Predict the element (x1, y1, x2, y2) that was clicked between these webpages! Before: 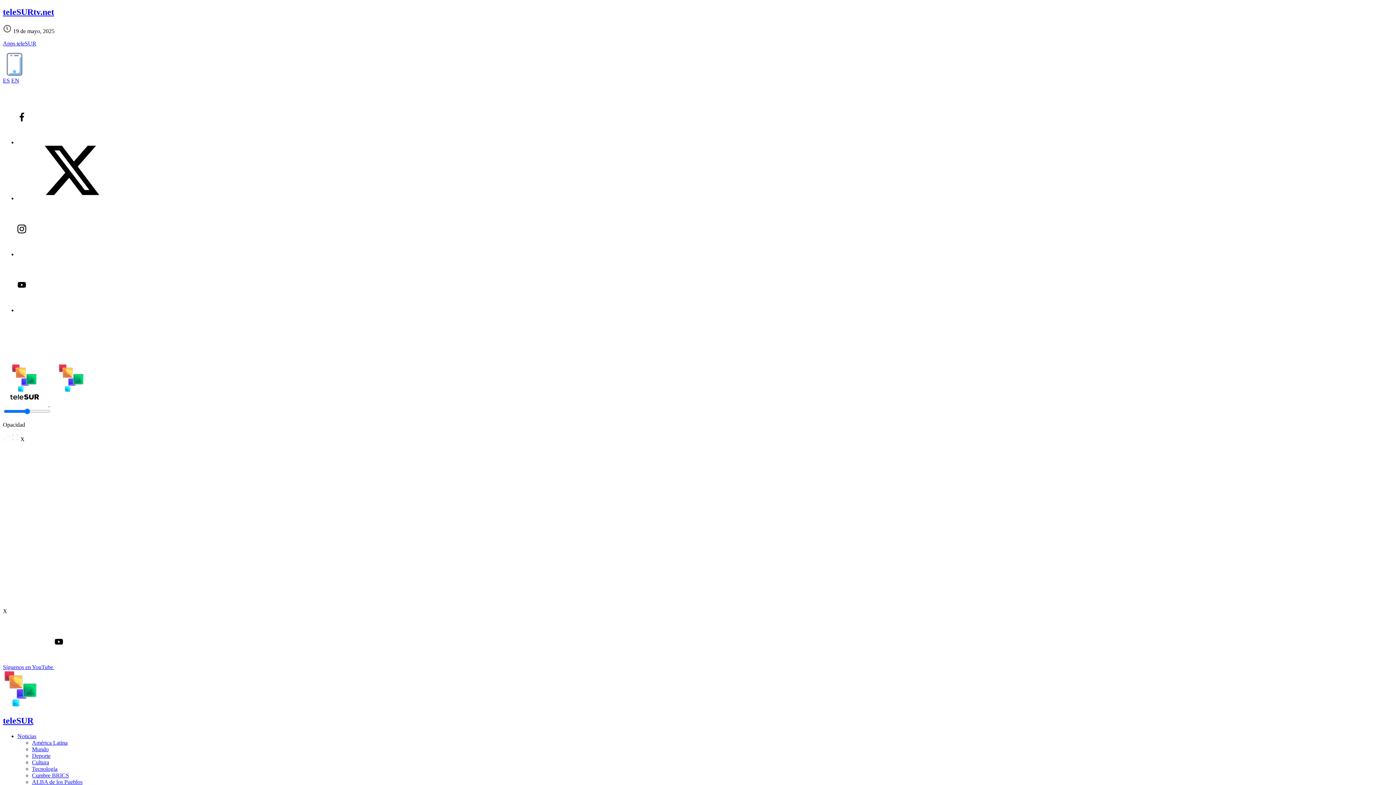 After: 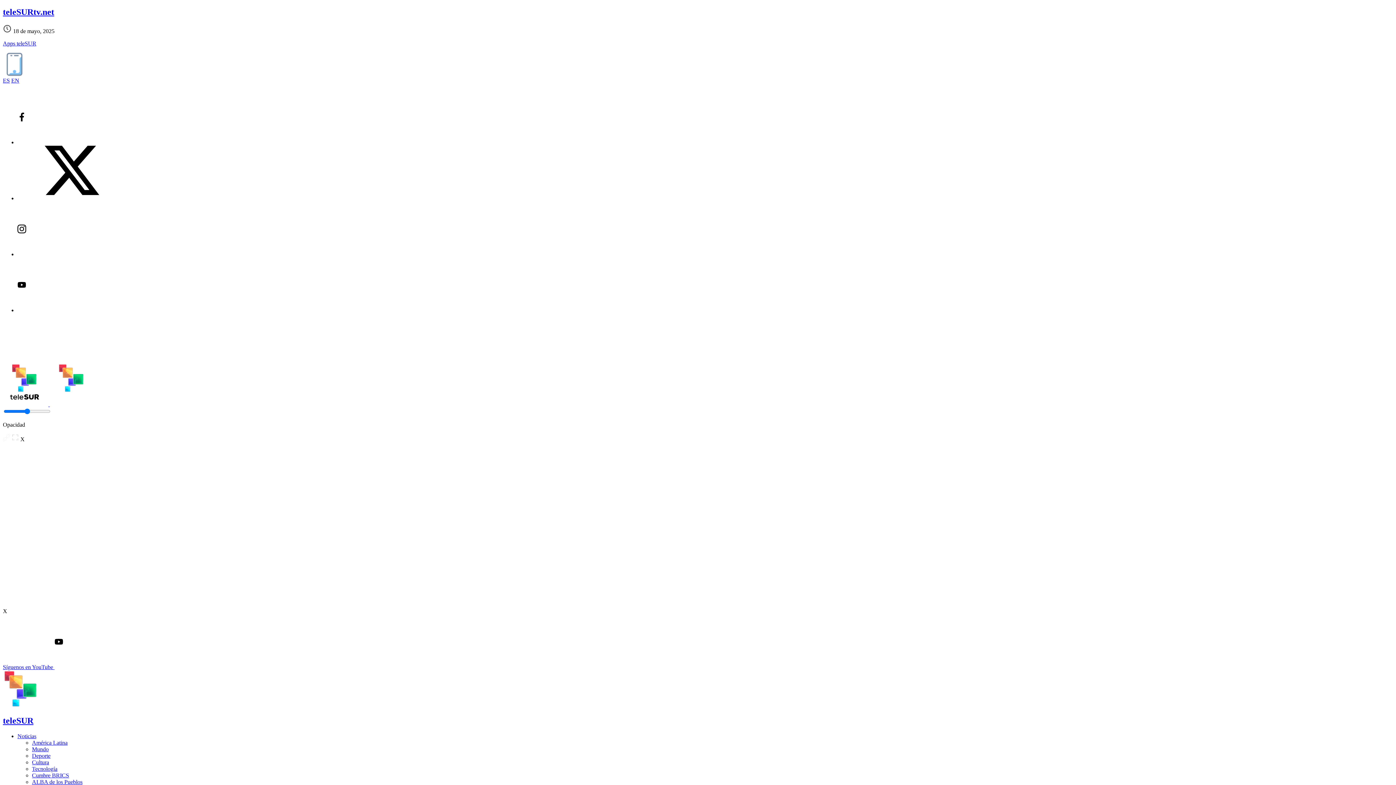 Action: label: Deporte bbox: (32, 753, 50, 759)